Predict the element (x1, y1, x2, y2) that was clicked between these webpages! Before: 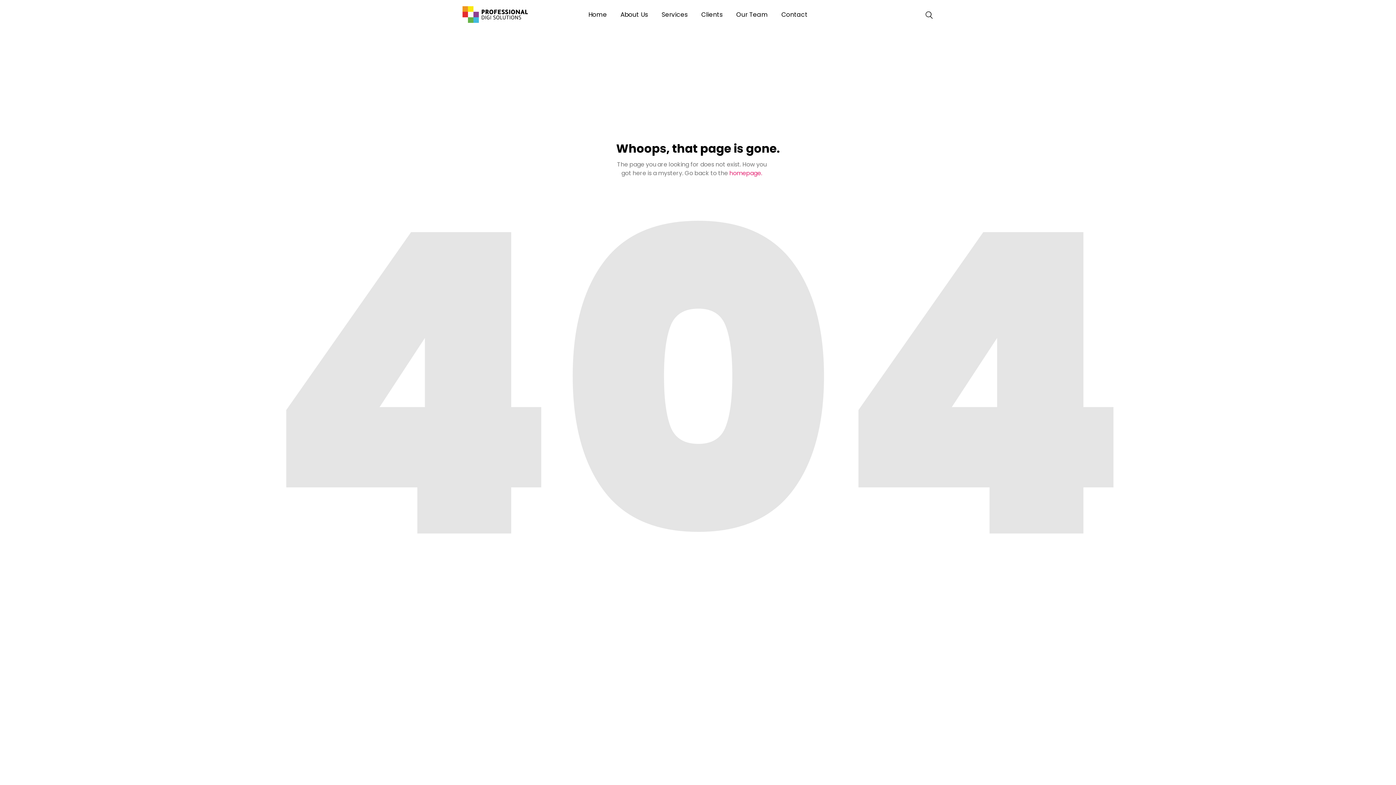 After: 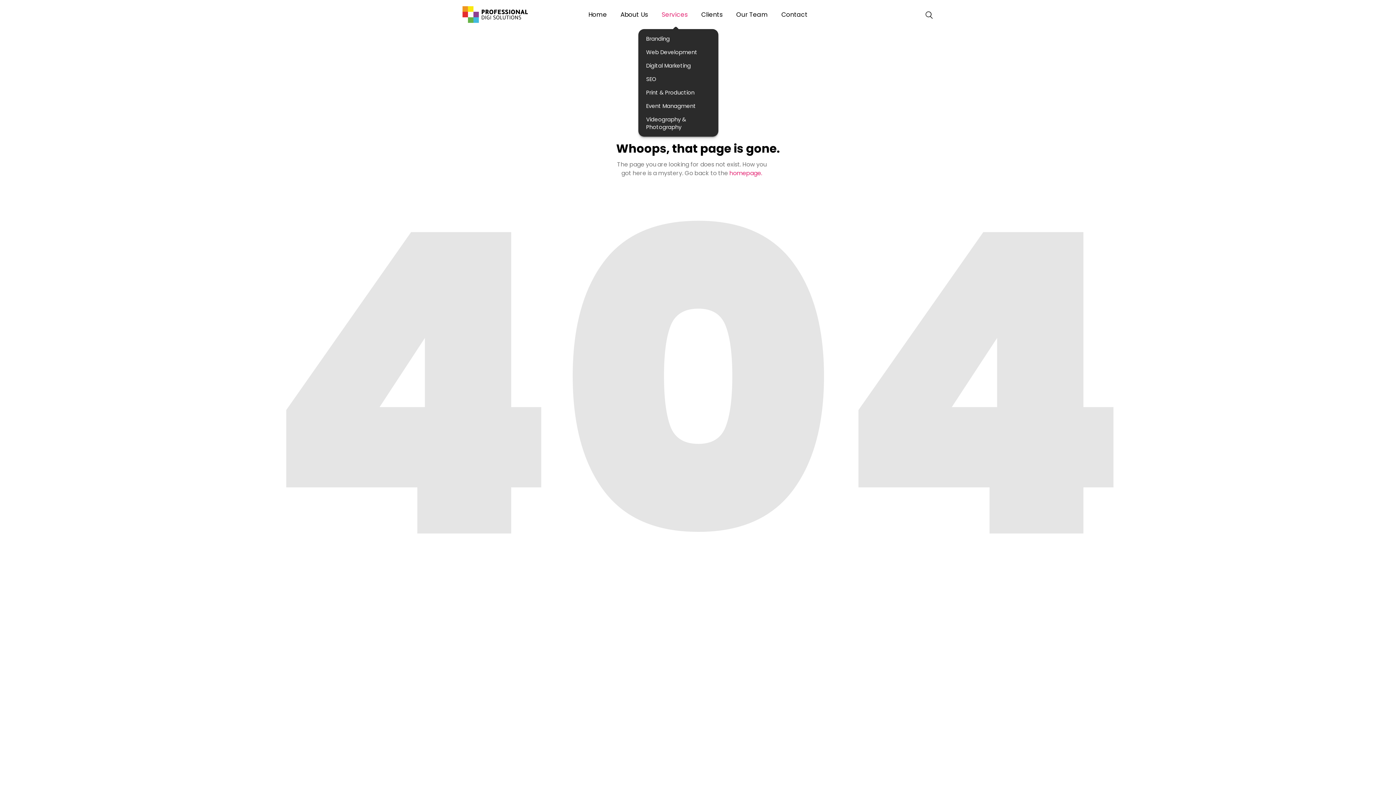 Action: label: Services bbox: (655, 10, 694, 19)